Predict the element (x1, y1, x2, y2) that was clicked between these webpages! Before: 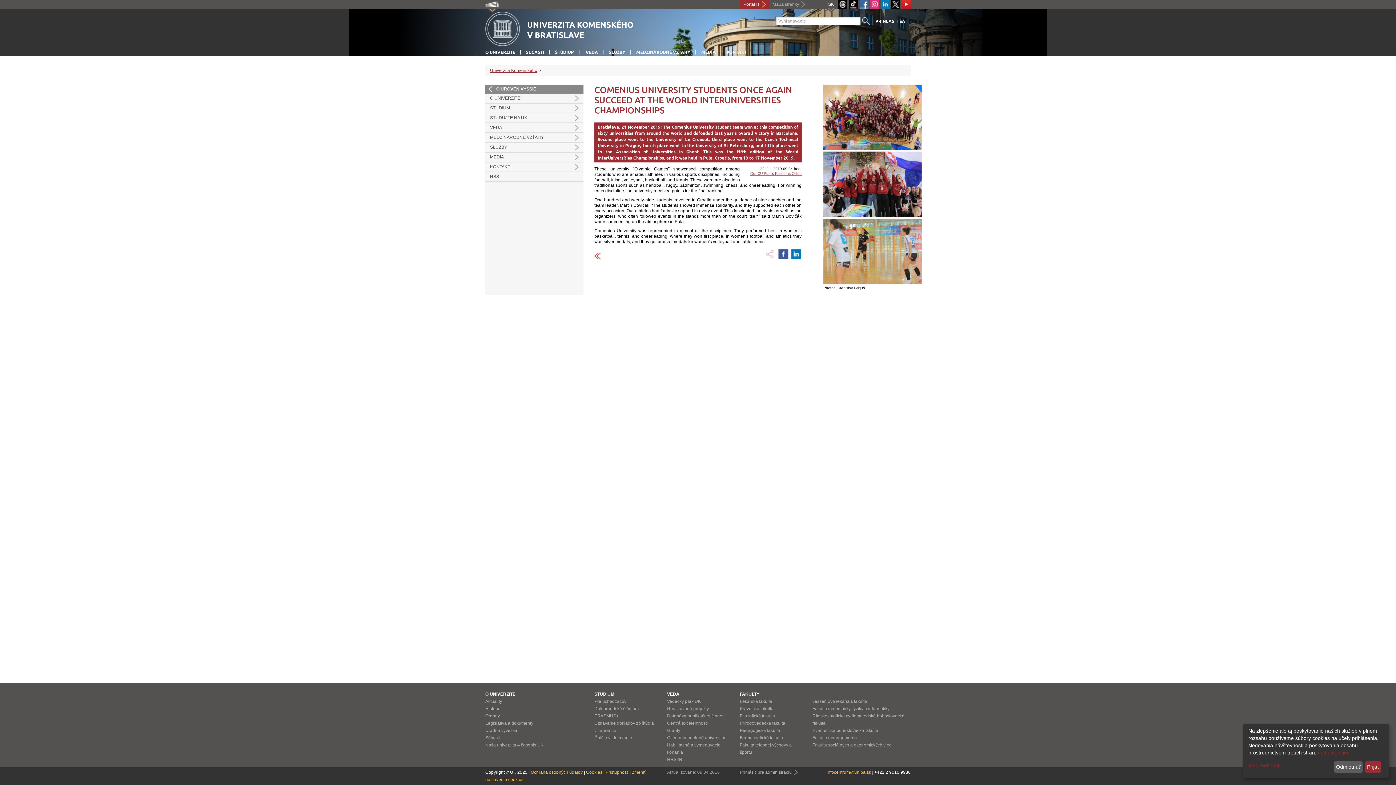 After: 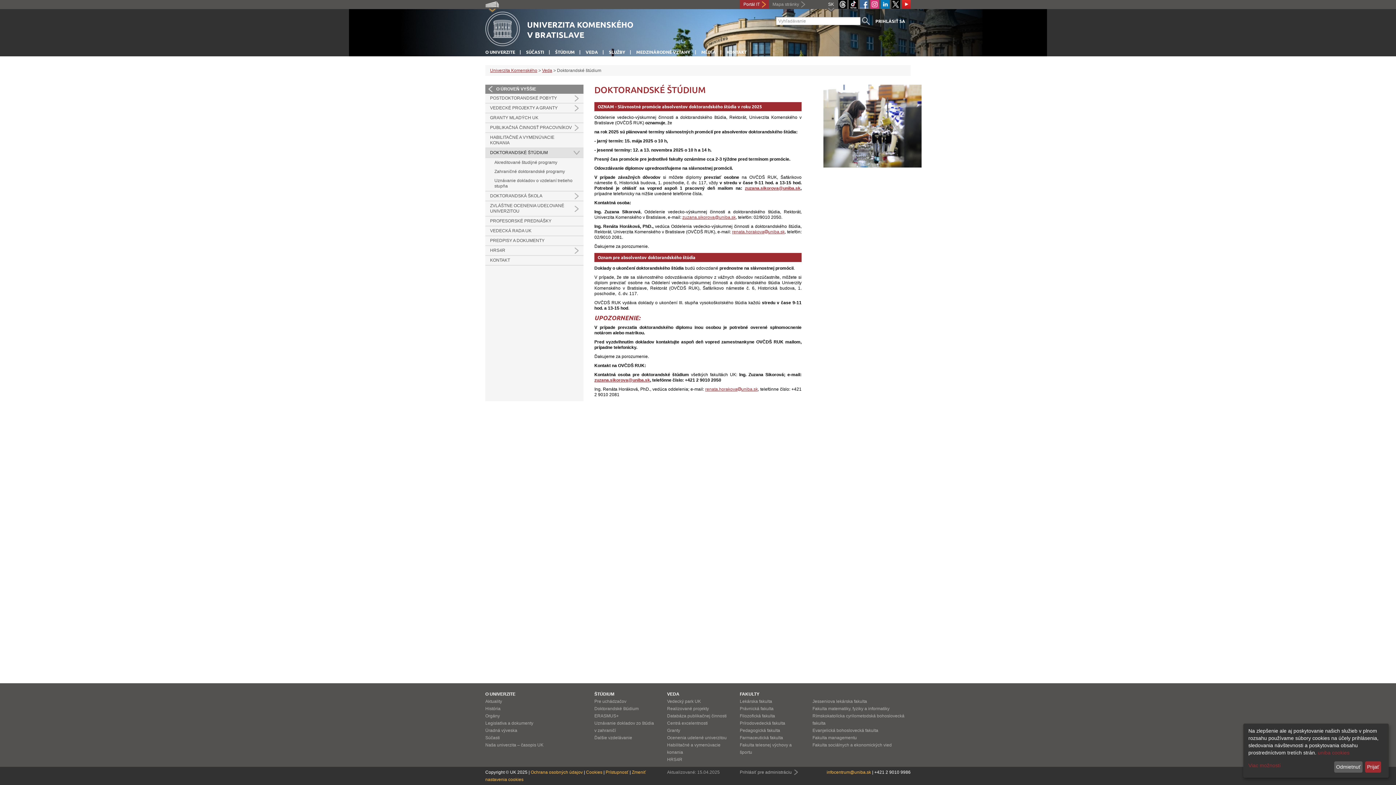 Action: bbox: (594, 706, 638, 711) label: Doktorandské štúdium